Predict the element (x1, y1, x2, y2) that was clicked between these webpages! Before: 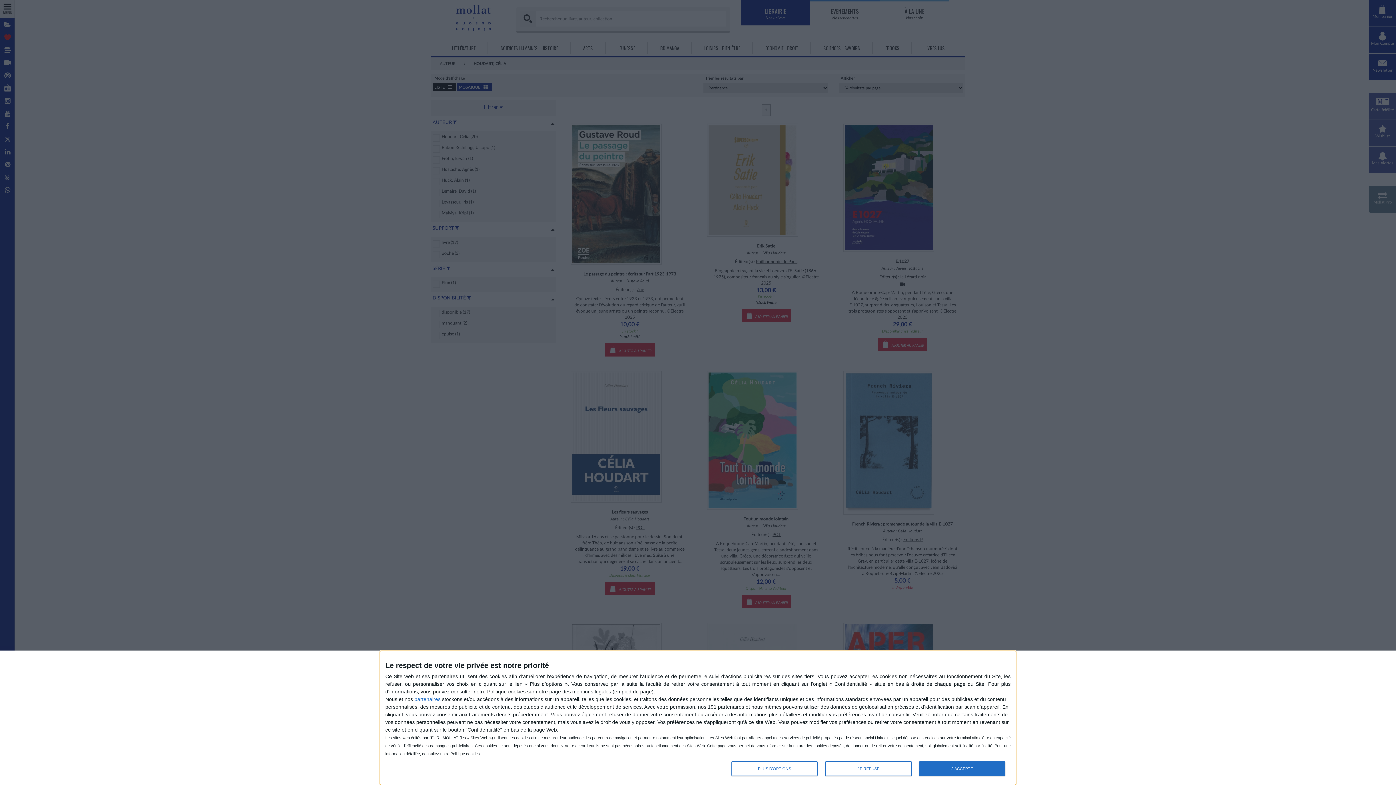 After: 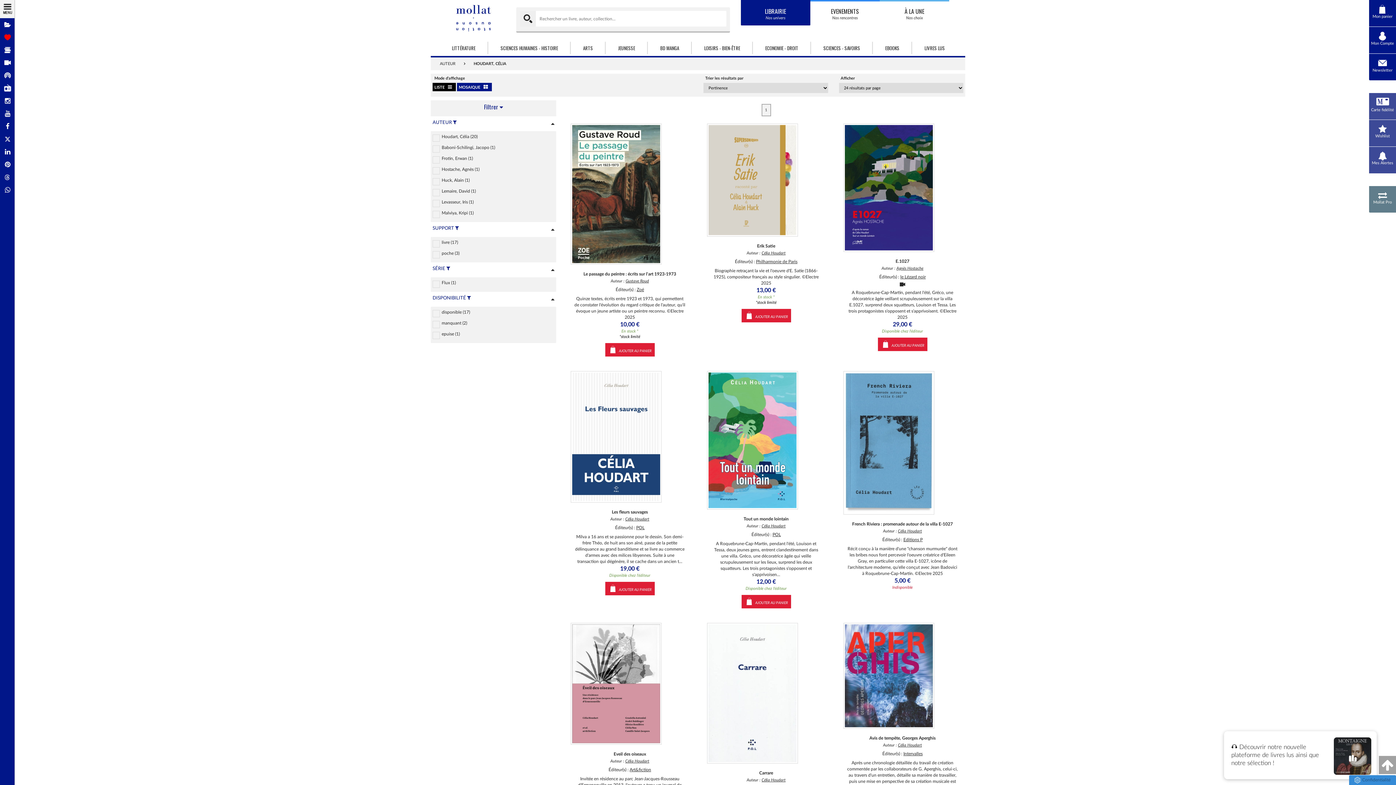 Action: bbox: (919, 761, 1005, 776) label: J'ACCEPTE